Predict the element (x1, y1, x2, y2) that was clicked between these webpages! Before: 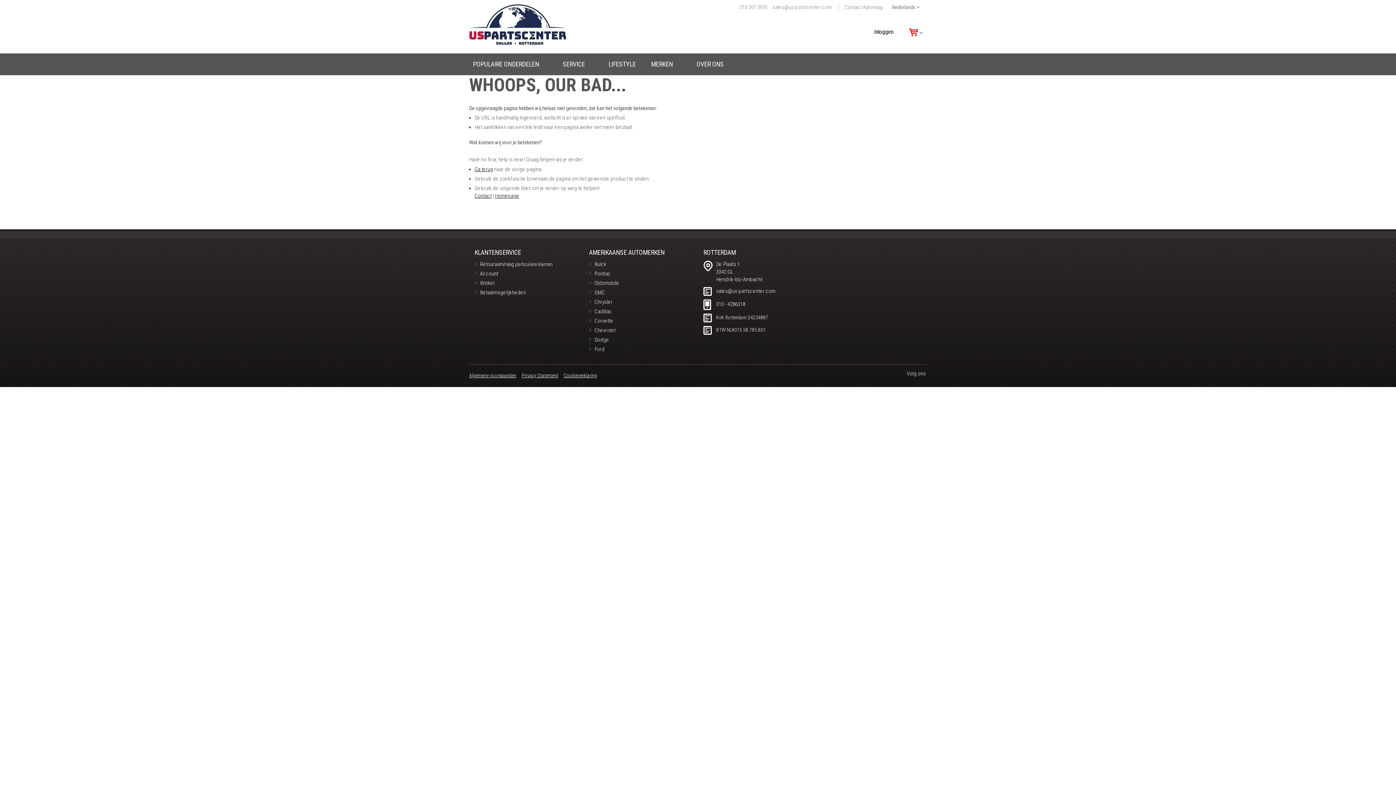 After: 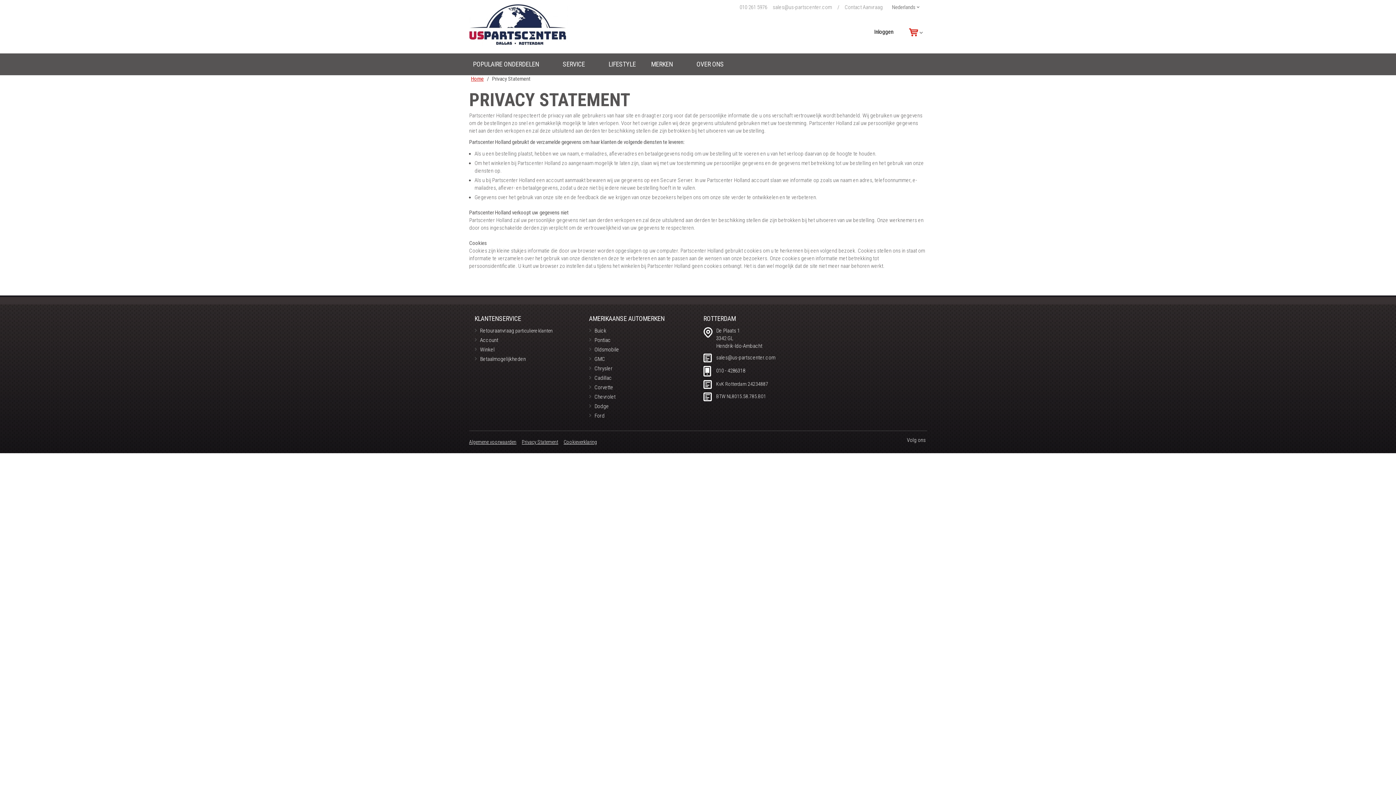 Action: bbox: (522, 372, 558, 378) label: Privacy Statement